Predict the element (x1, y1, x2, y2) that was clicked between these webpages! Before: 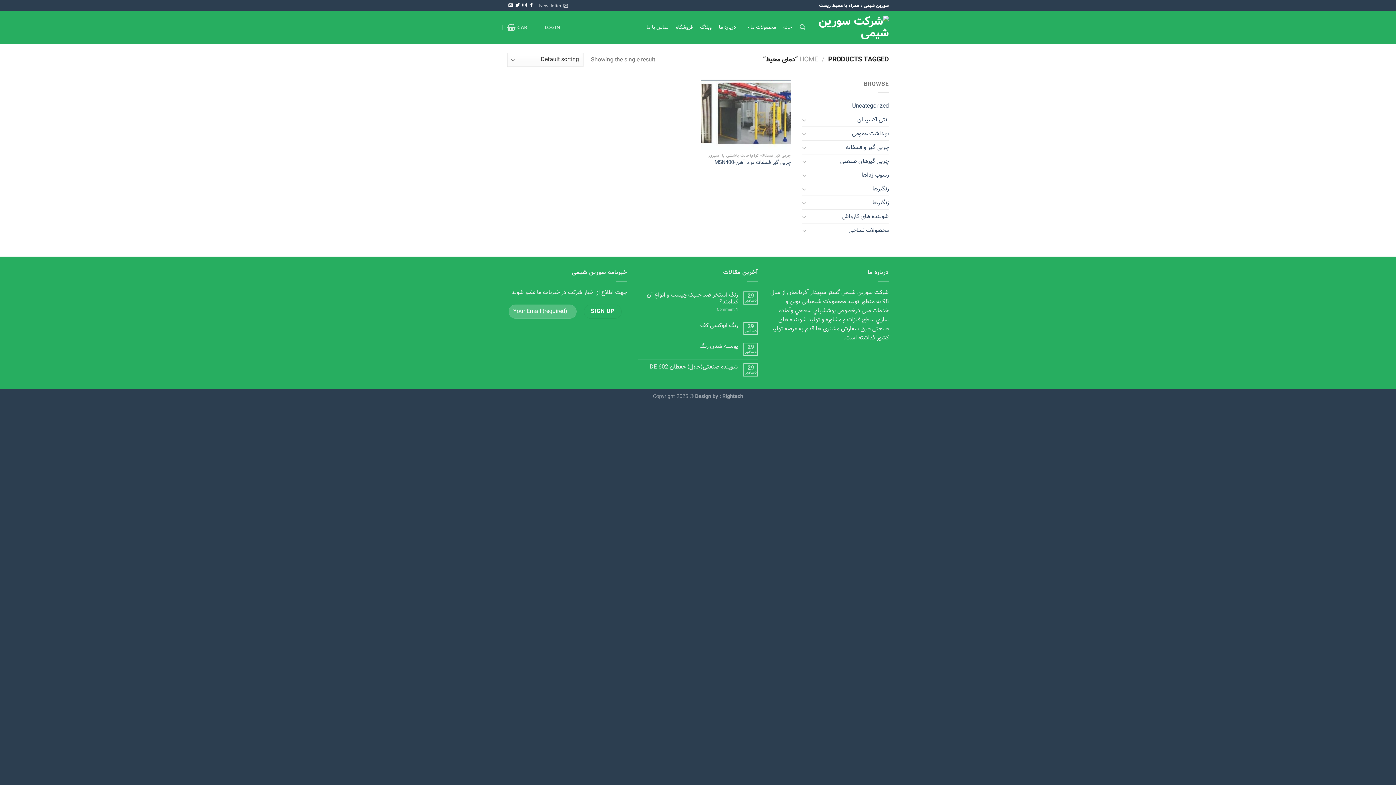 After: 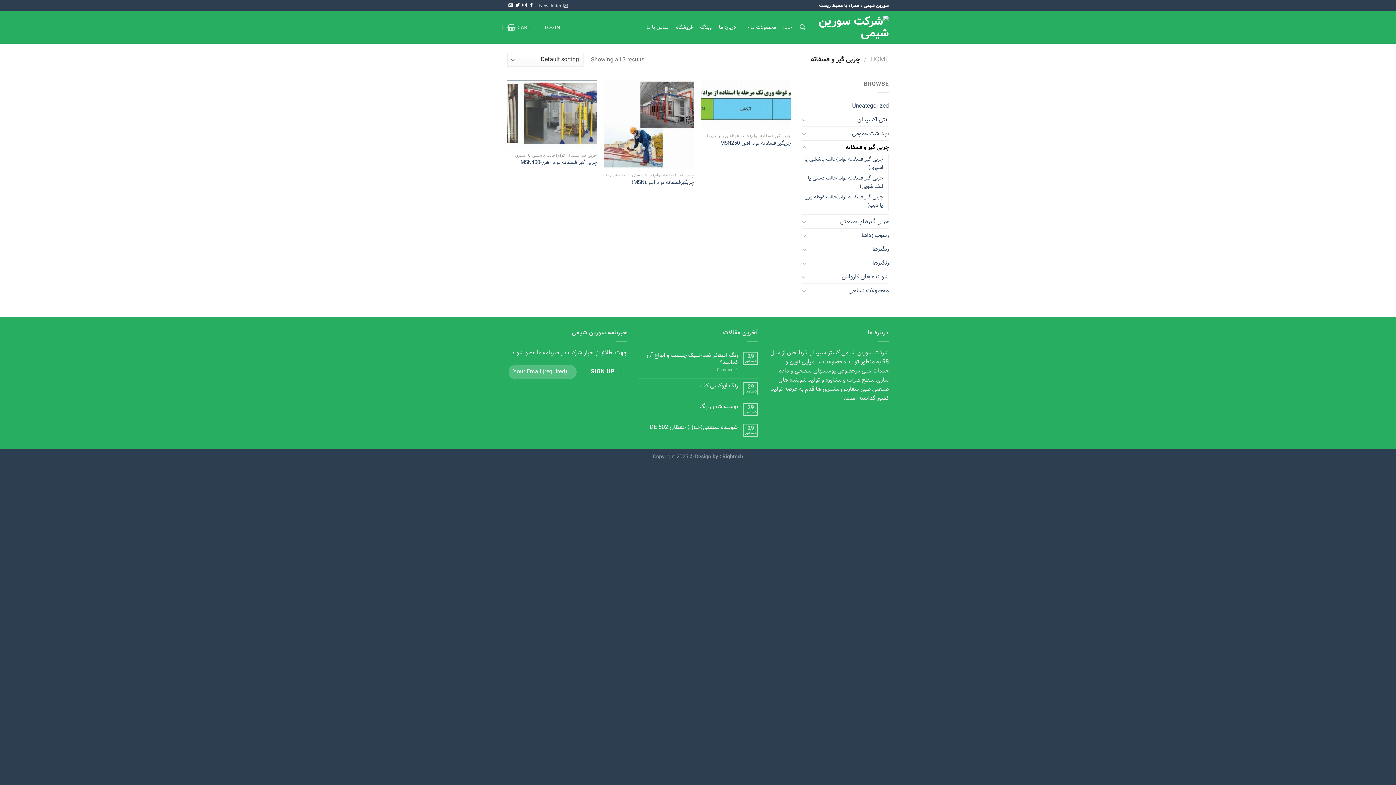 Action: bbox: (809, 140, 889, 154) label: چربی گیر و فسفاته